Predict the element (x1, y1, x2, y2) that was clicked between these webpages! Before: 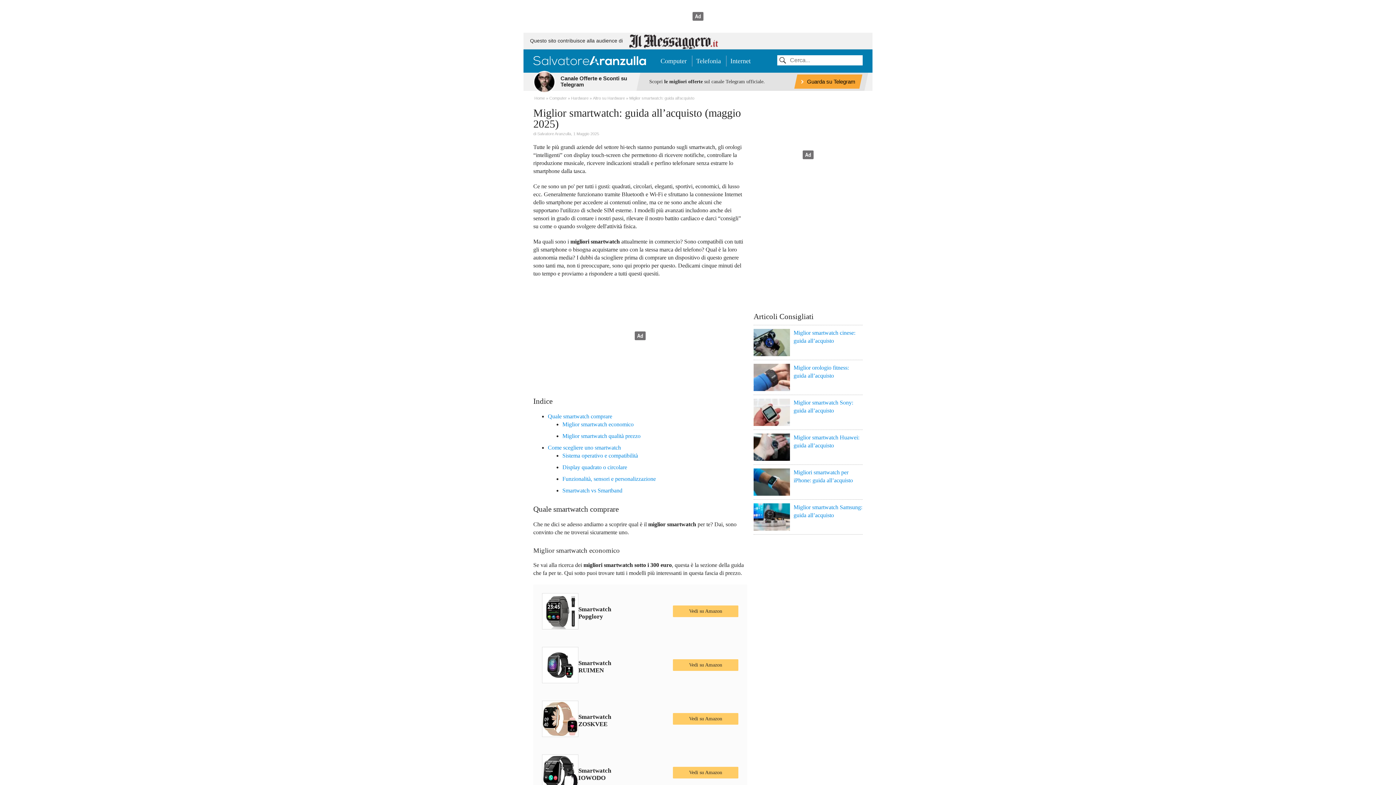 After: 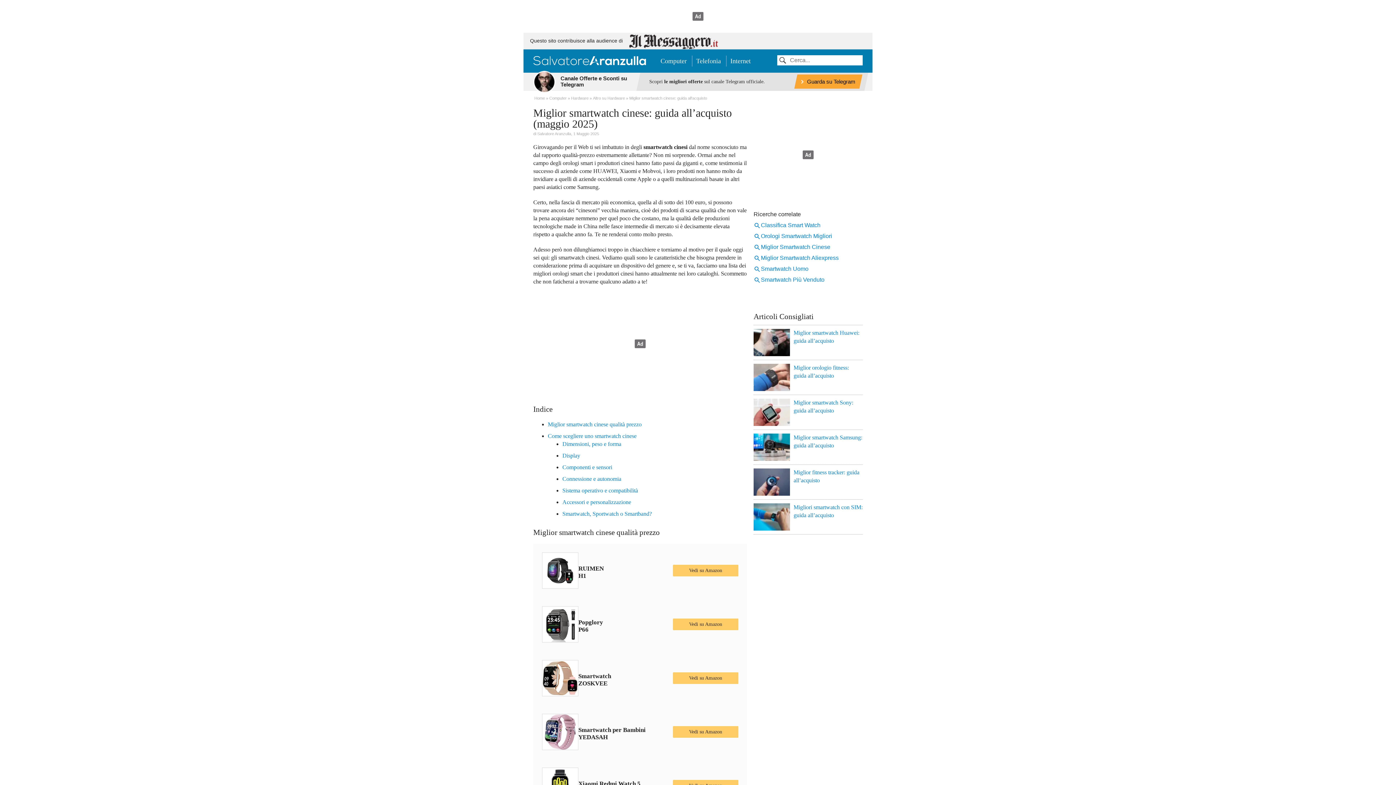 Action: bbox: (753, 329, 862, 345) label: Miglior smartwatch cinese: guida all’acquisto